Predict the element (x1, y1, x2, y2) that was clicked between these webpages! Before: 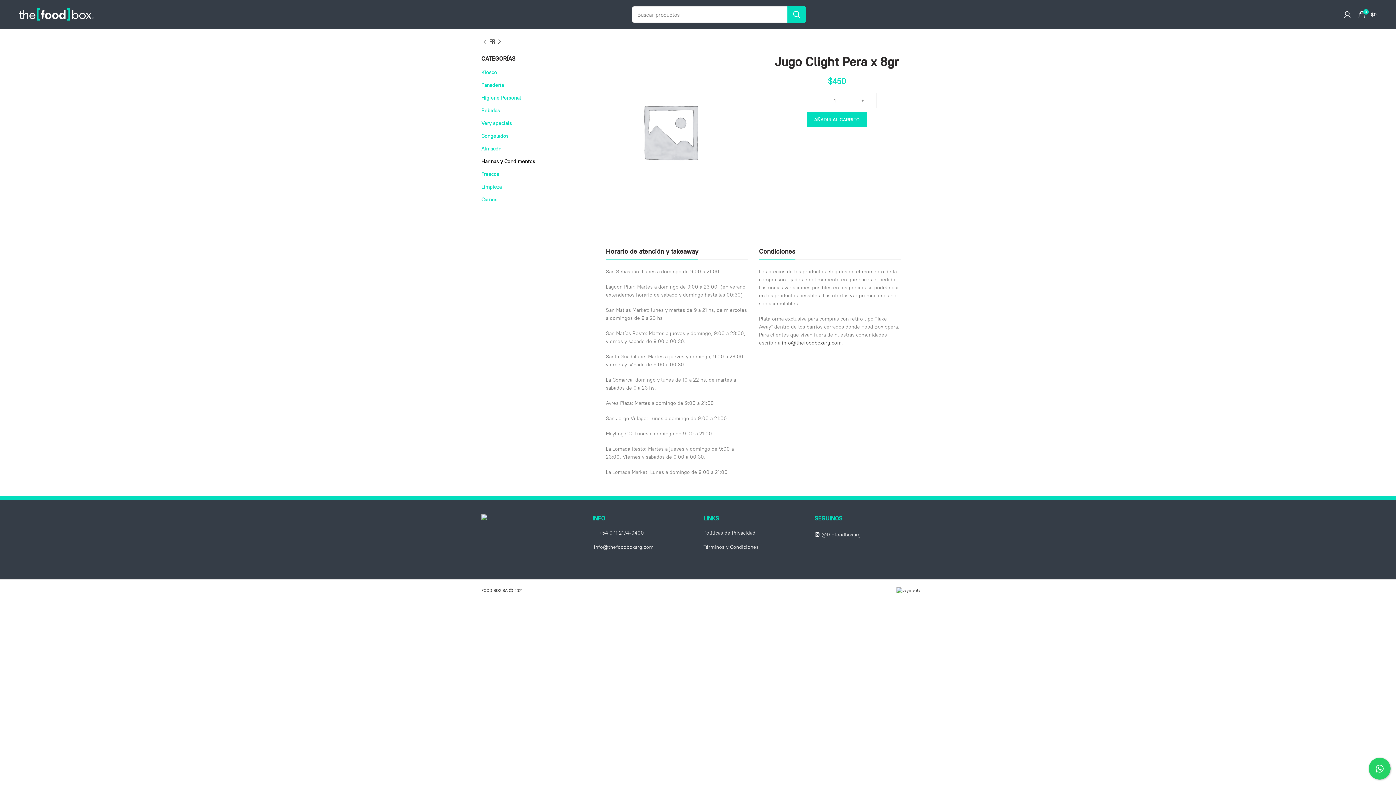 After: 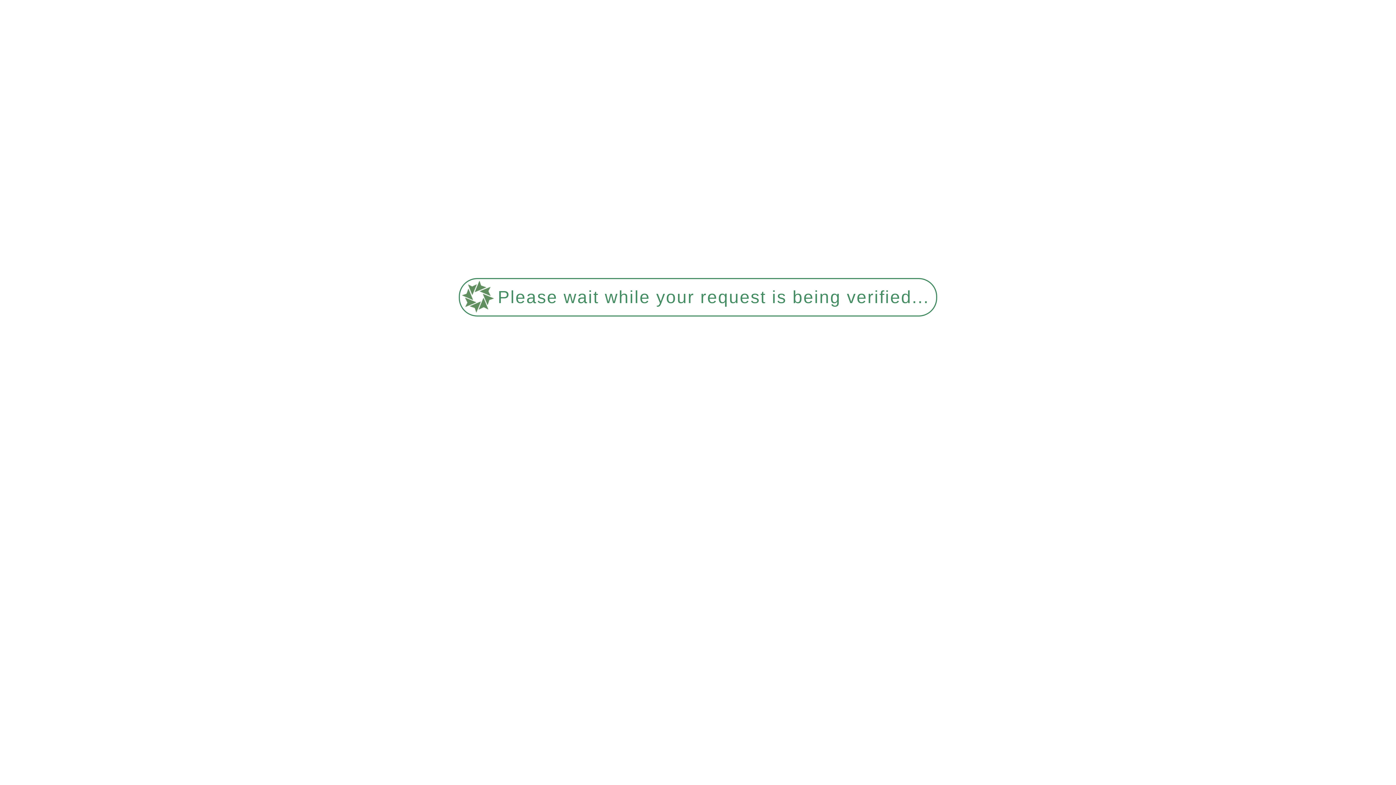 Action: bbox: (481, 117, 572, 129) label: Very specials